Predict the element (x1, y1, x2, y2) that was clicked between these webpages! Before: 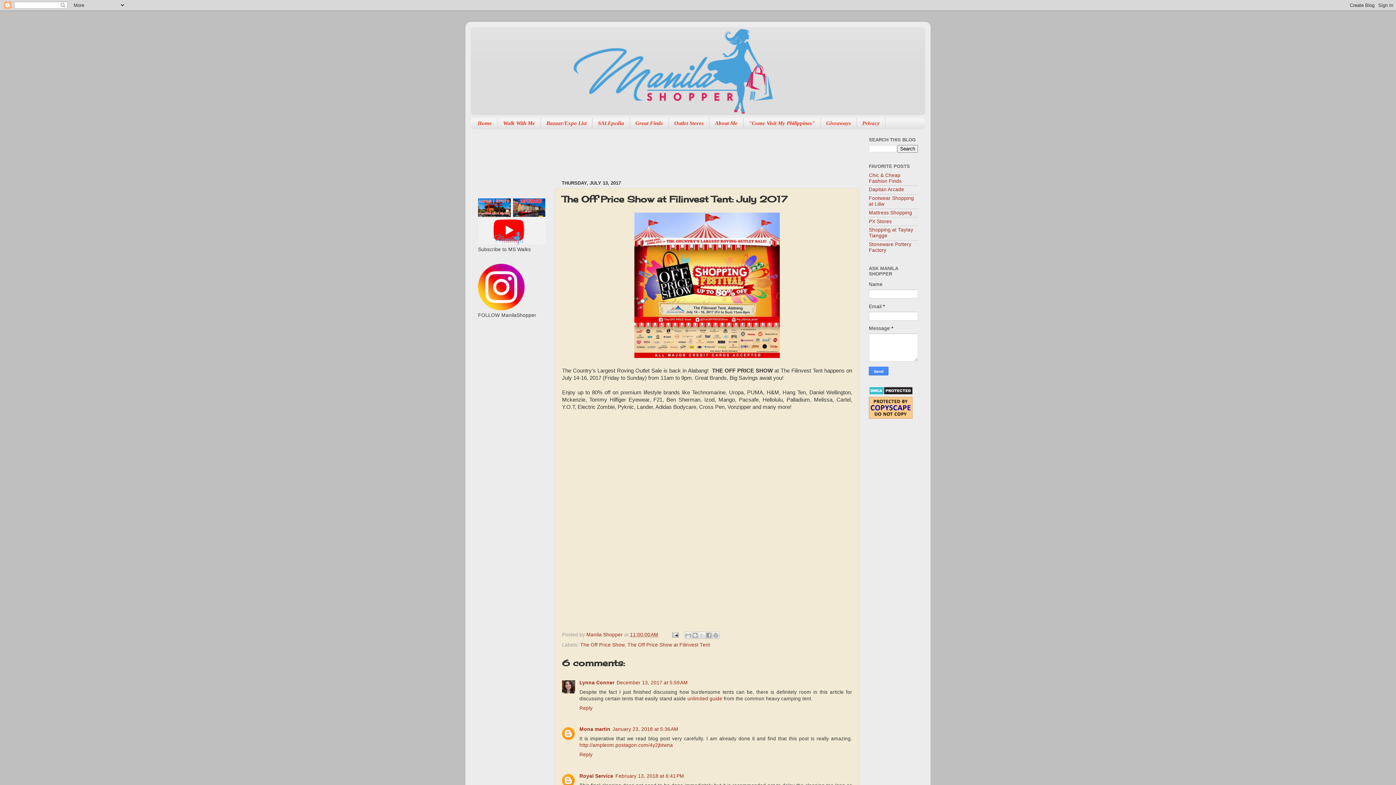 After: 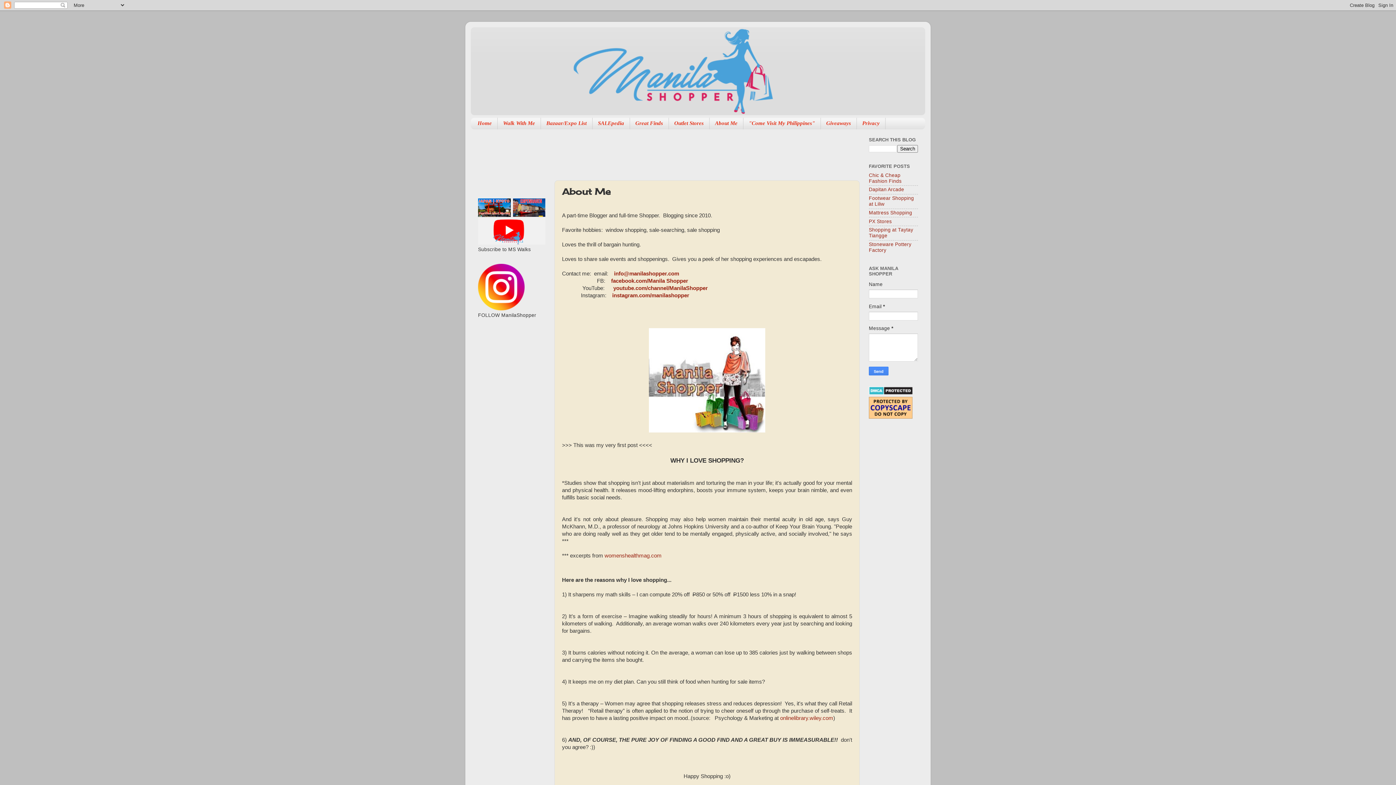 Action: label: About Me bbox: (709, 117, 743, 129)